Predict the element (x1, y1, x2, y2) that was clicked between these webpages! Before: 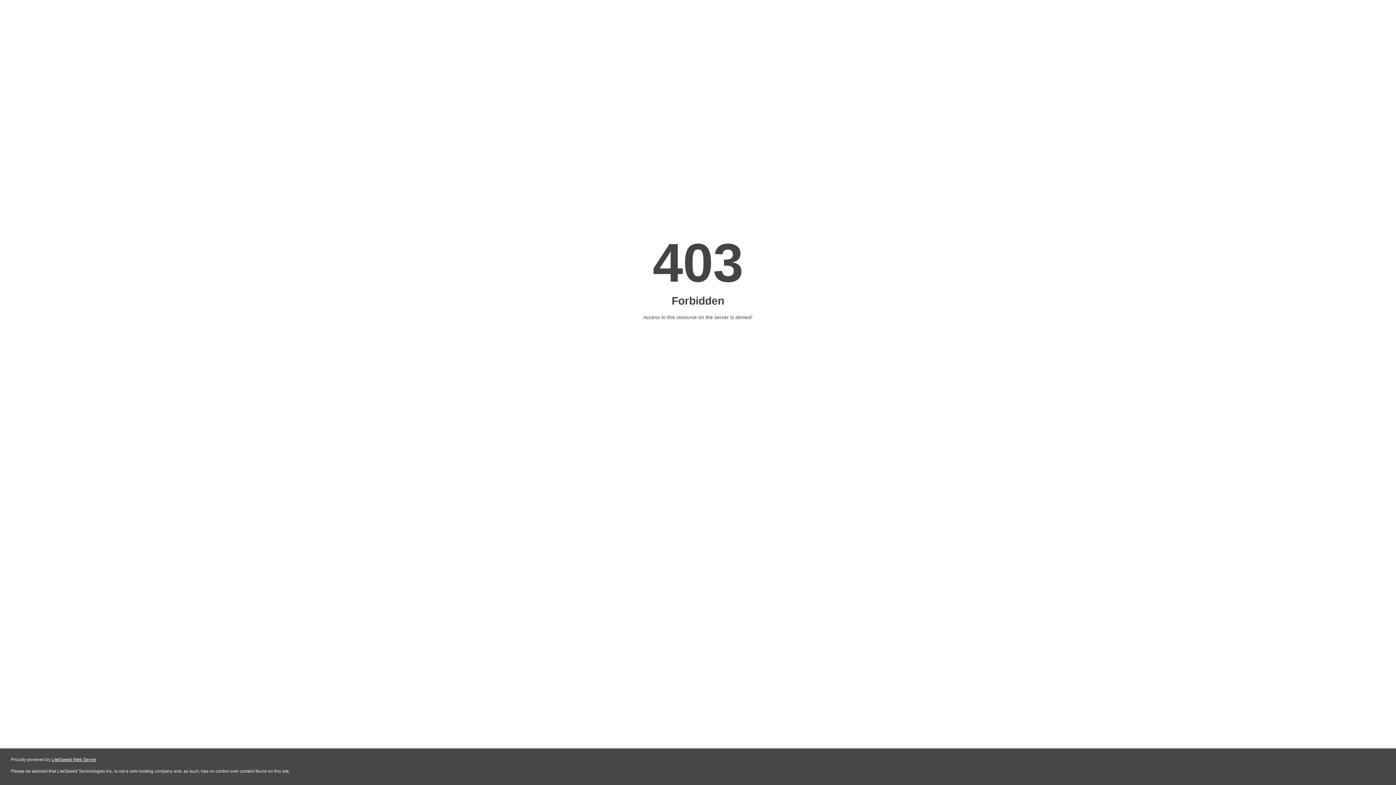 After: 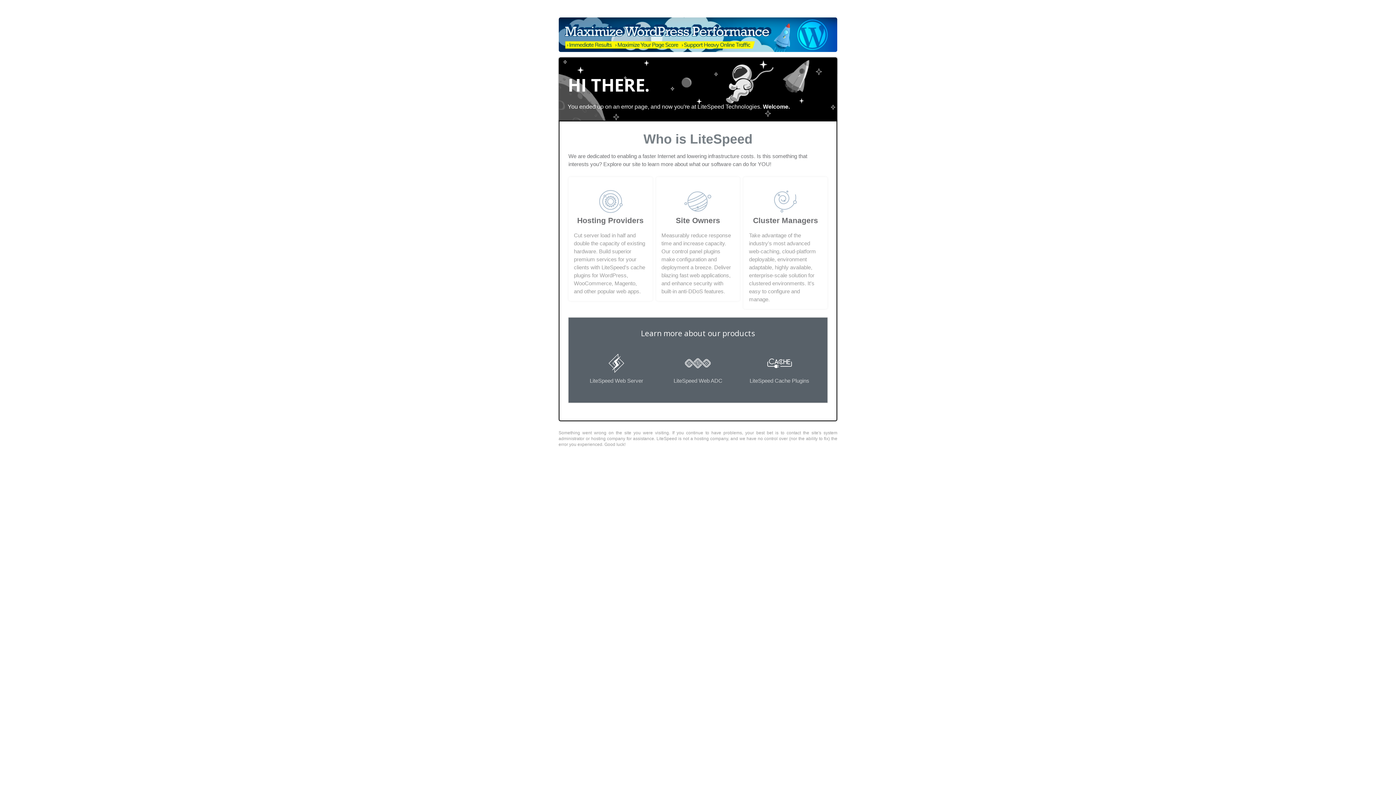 Action: label: LiteSpeed Web Server bbox: (51, 757, 96, 762)